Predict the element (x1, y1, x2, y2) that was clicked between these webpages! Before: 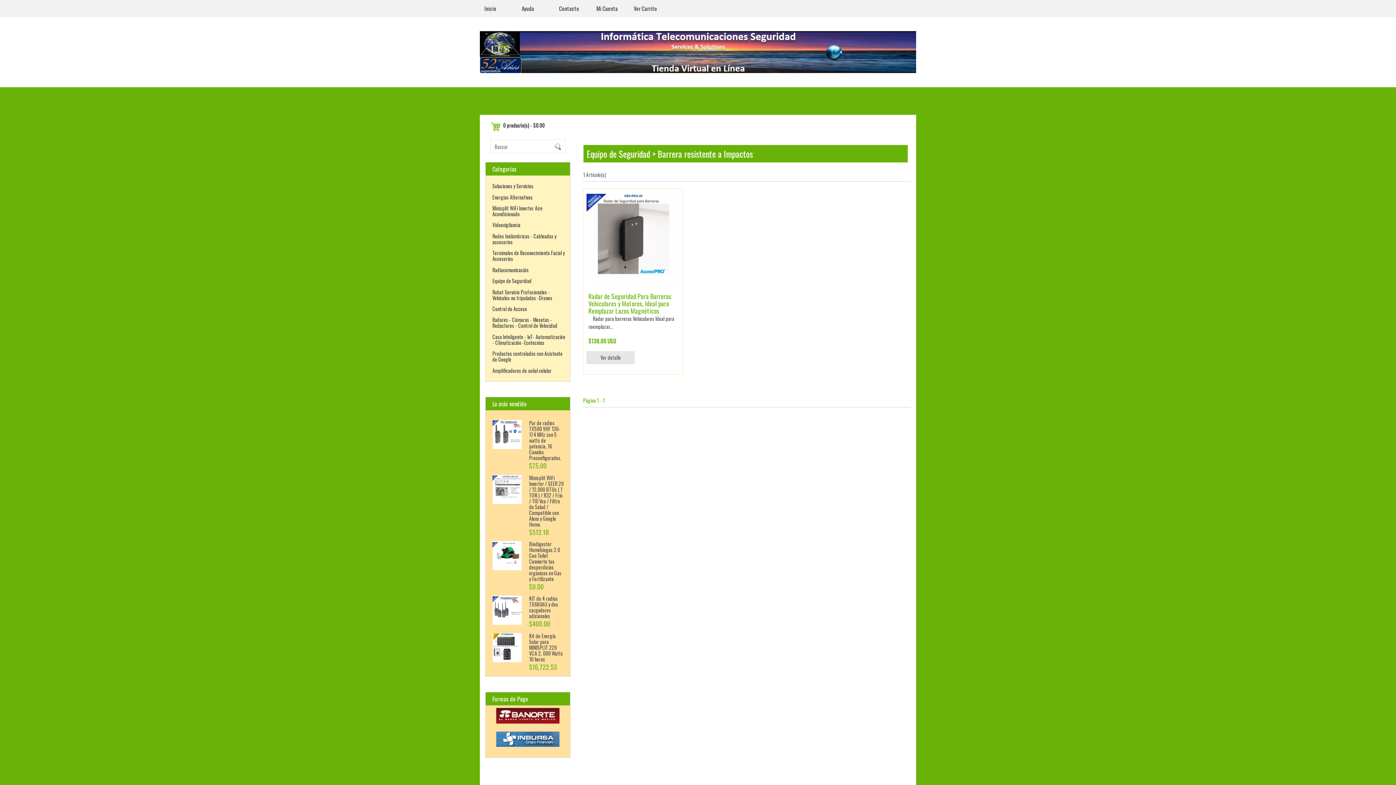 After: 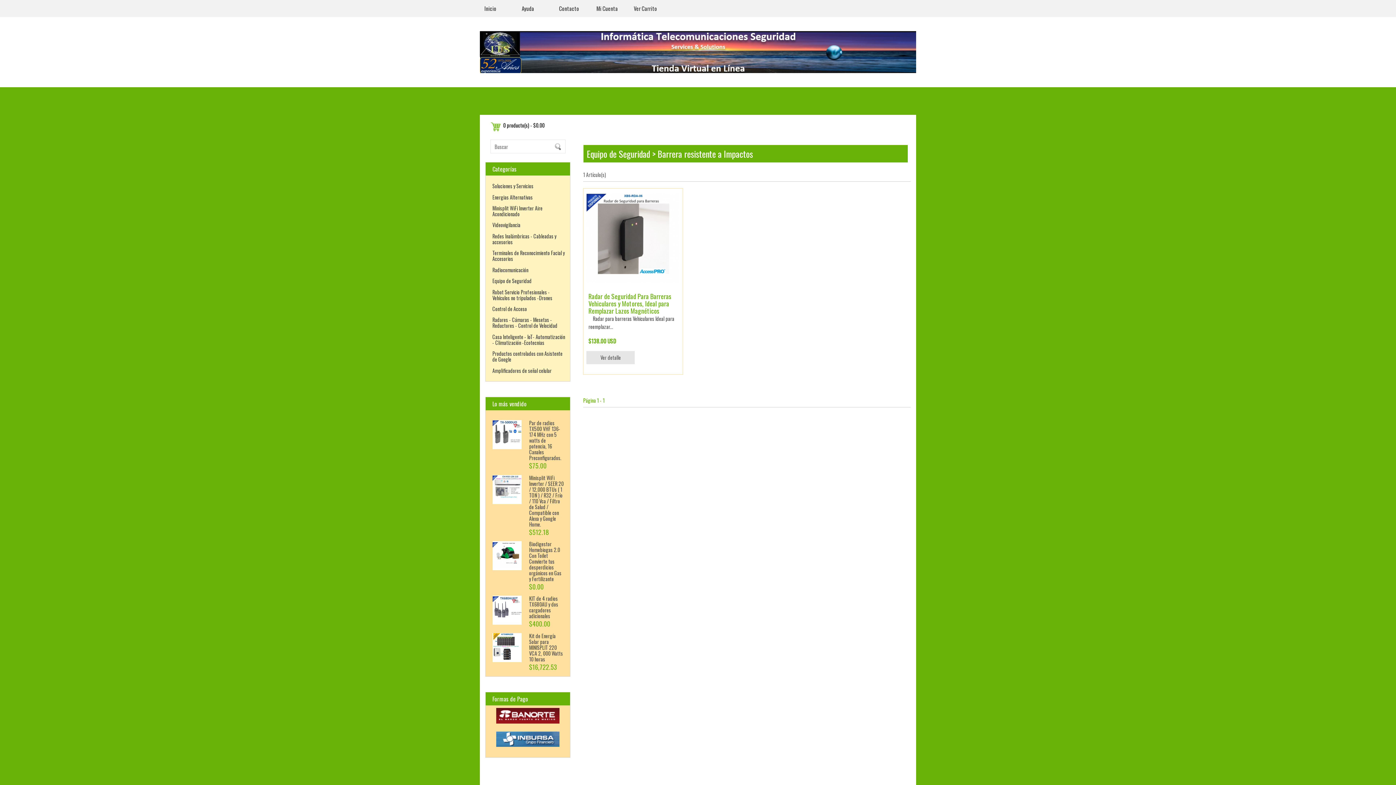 Action: bbox: (496, 741, 559, 748)